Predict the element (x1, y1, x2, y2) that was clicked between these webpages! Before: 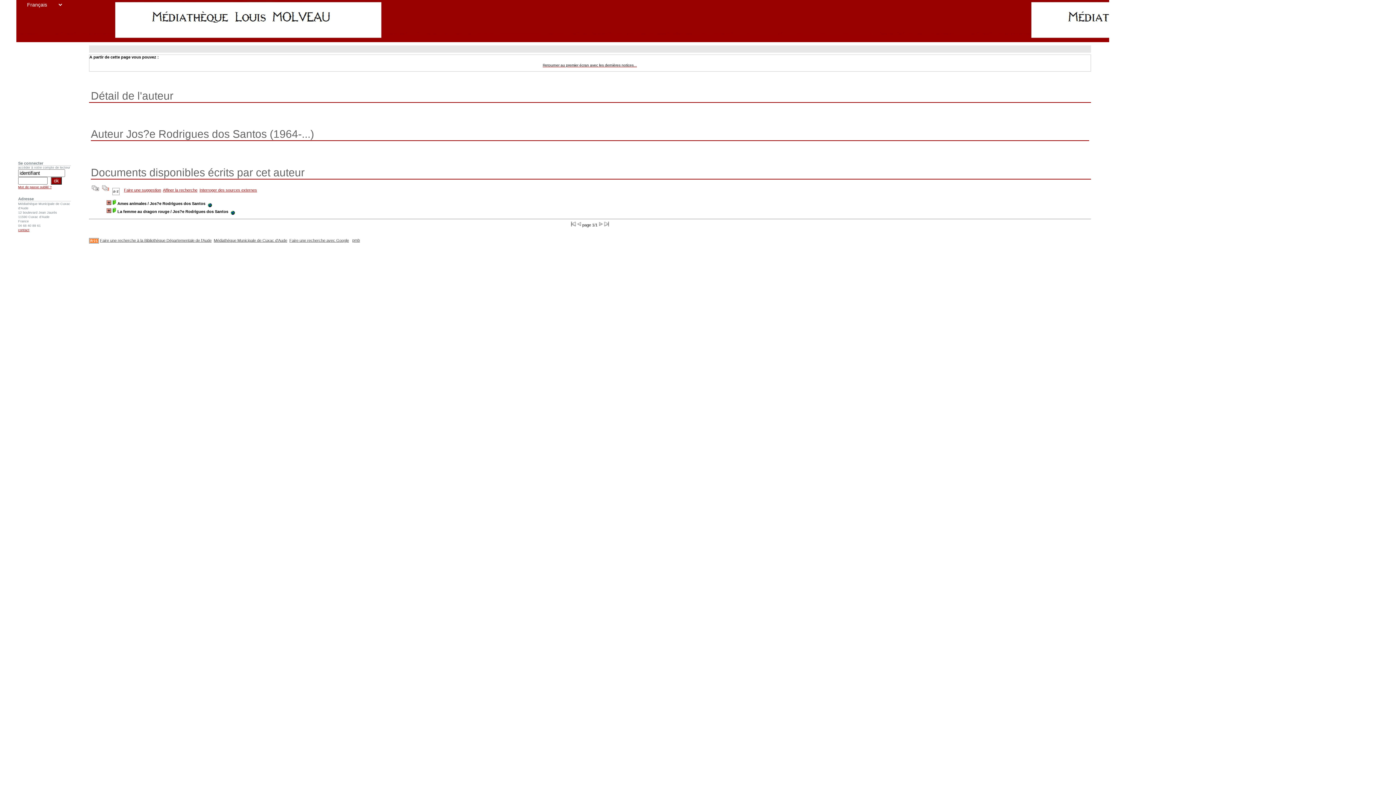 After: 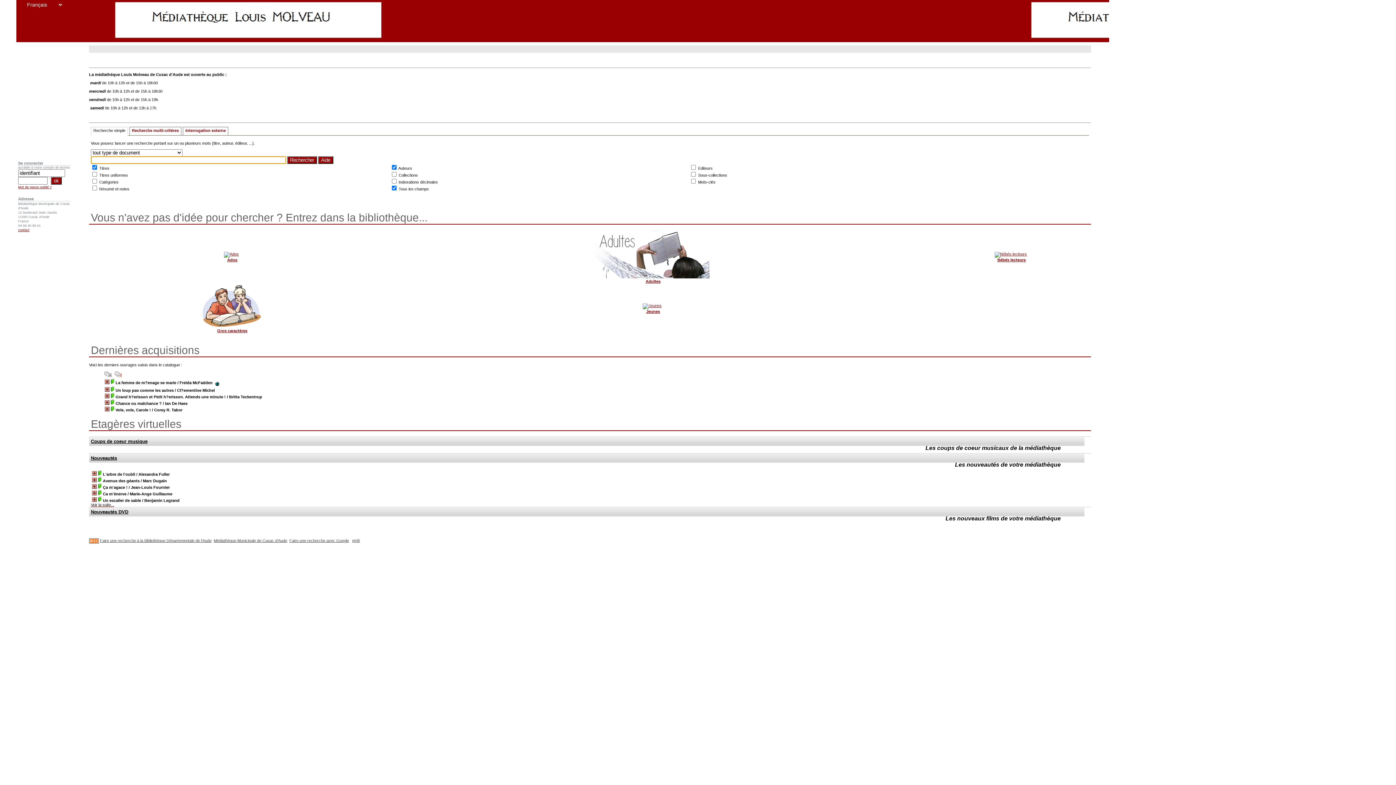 Action: label: Médiathèque Municipale de Cuxac d'Aude bbox: (213, 238, 287, 242)